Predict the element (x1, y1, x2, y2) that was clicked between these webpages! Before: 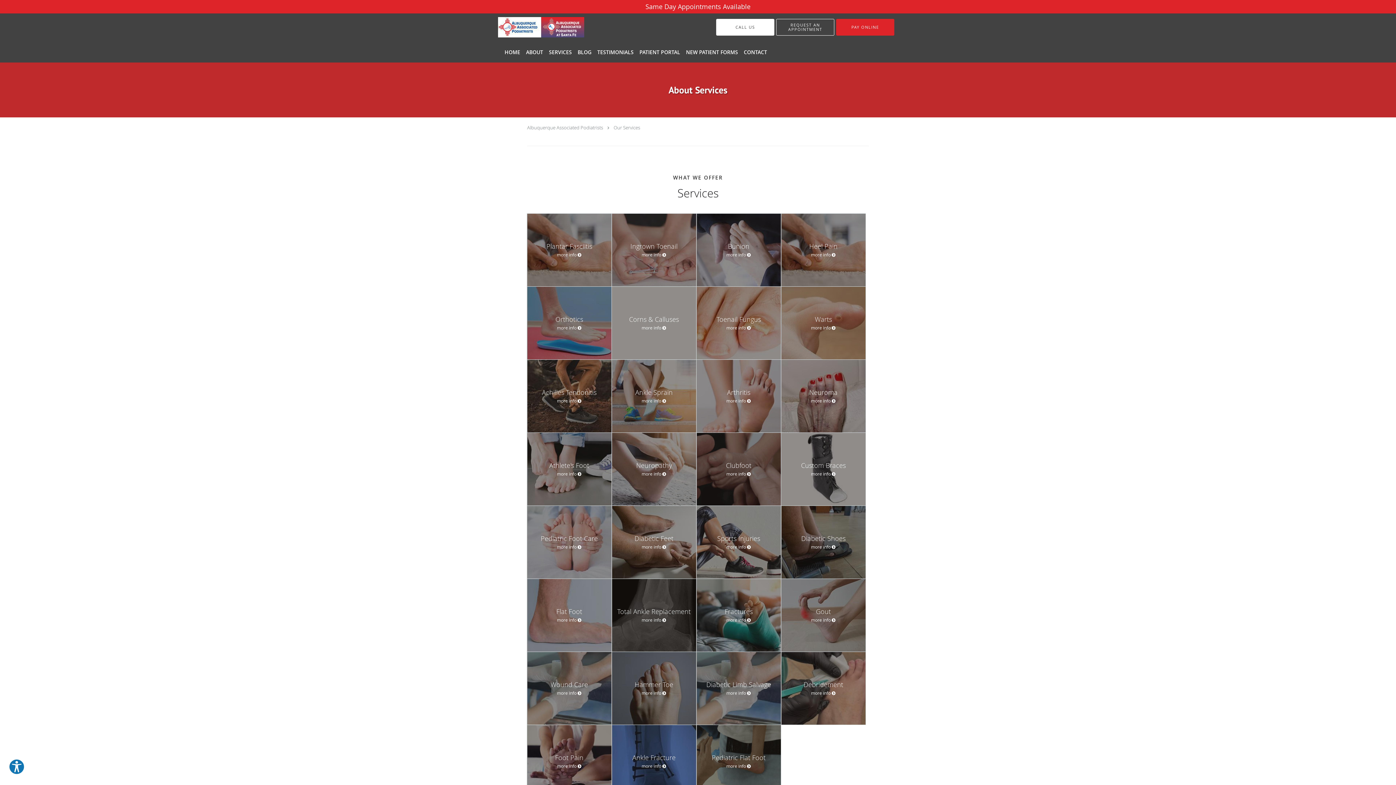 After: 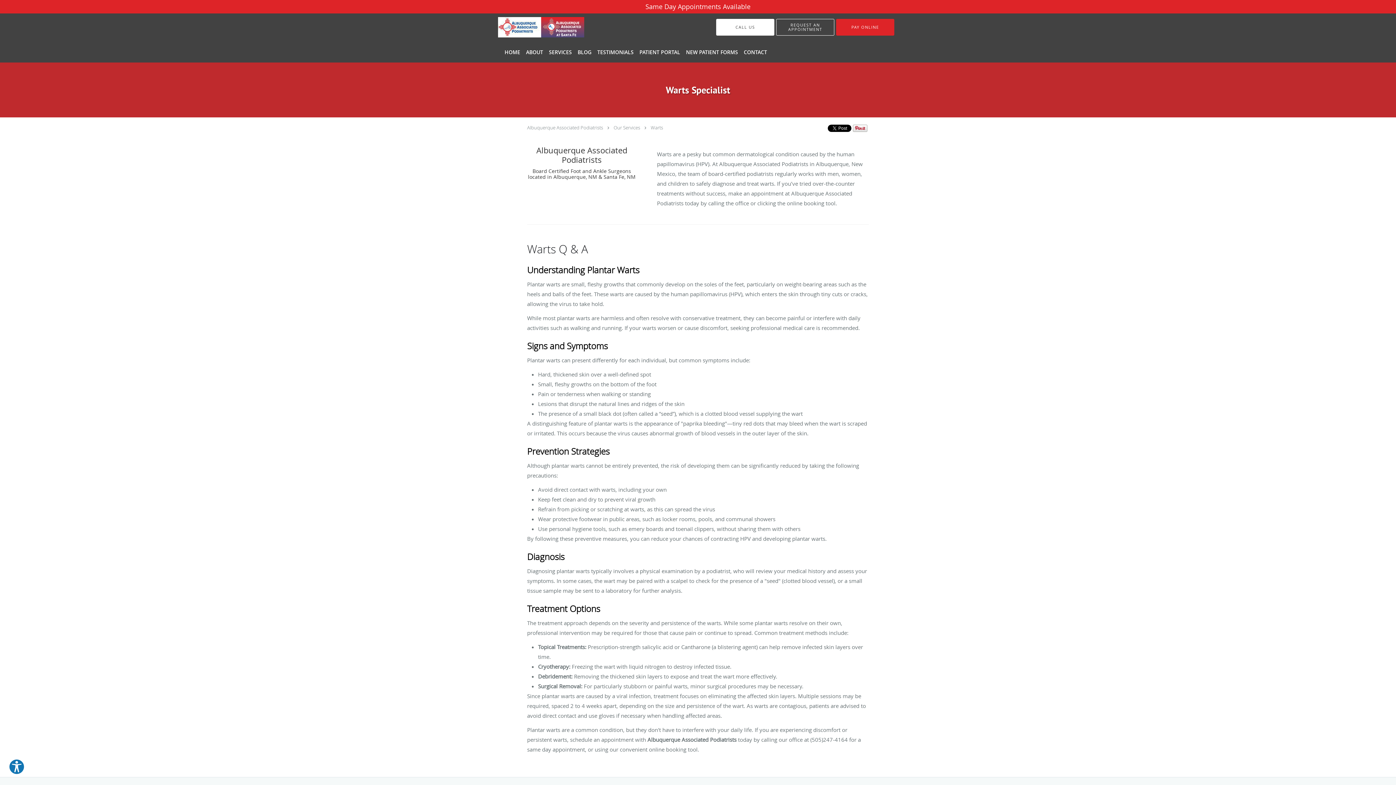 Action: bbox: (781, 286, 865, 359) label: Warts
more info